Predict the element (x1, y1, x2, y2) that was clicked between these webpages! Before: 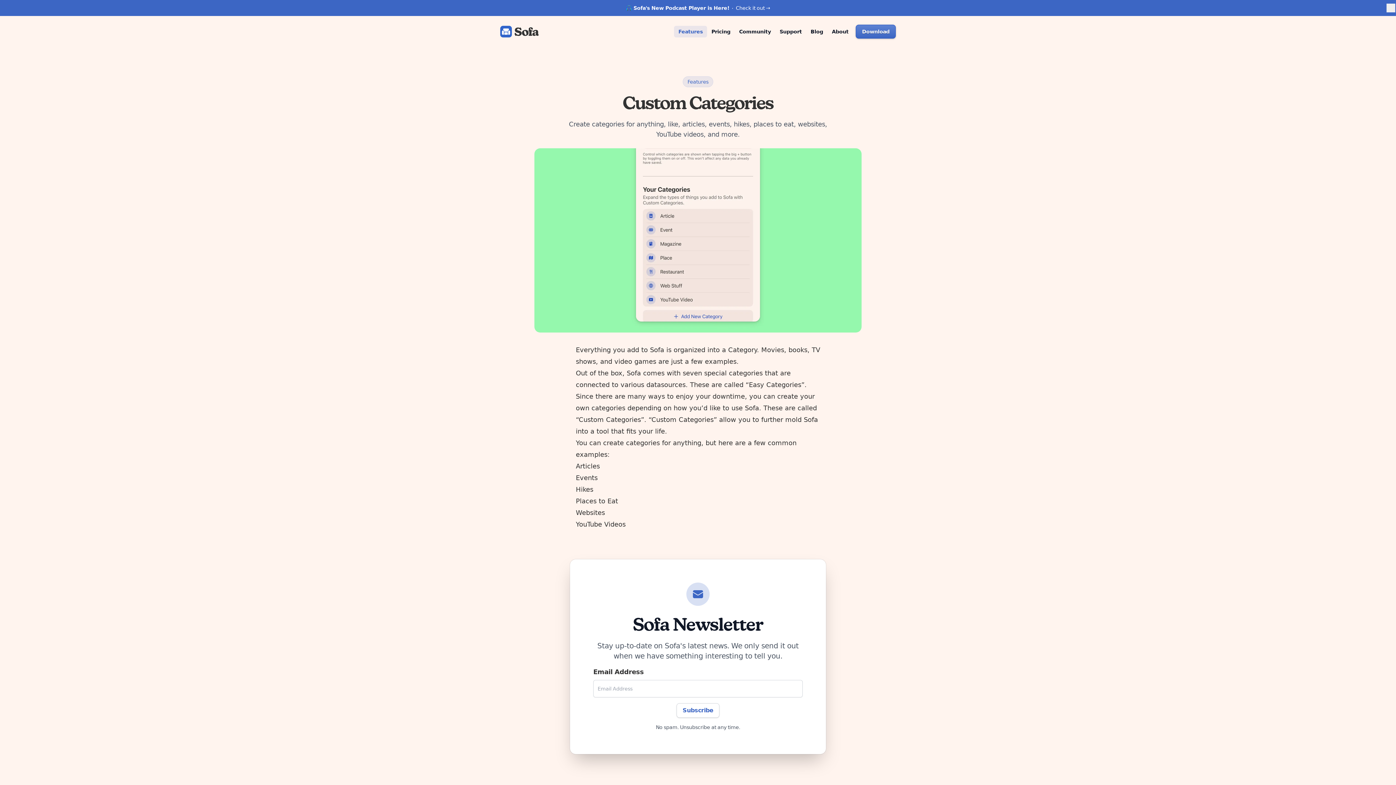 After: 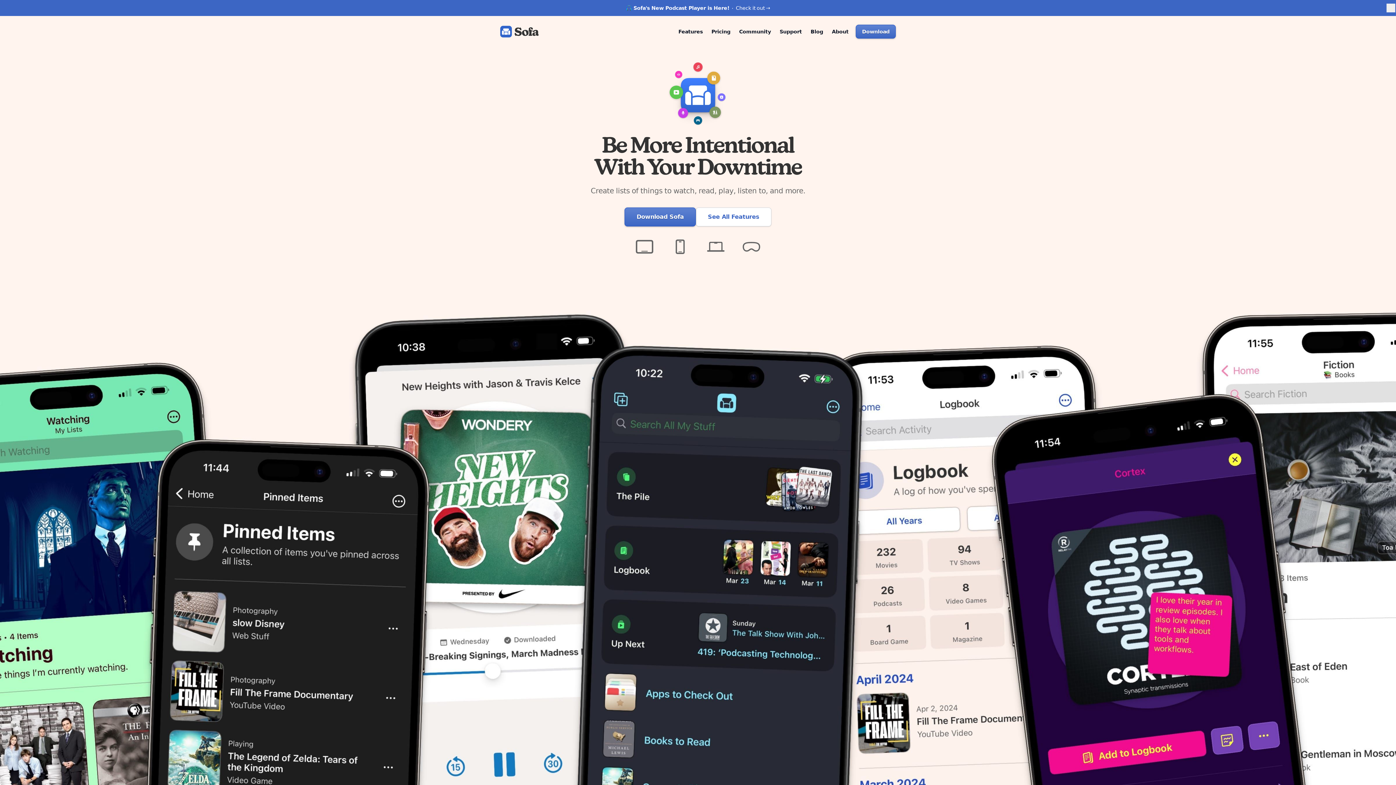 Action: bbox: (498, 23, 541, 39) label: Sofa: Downtime Organizer